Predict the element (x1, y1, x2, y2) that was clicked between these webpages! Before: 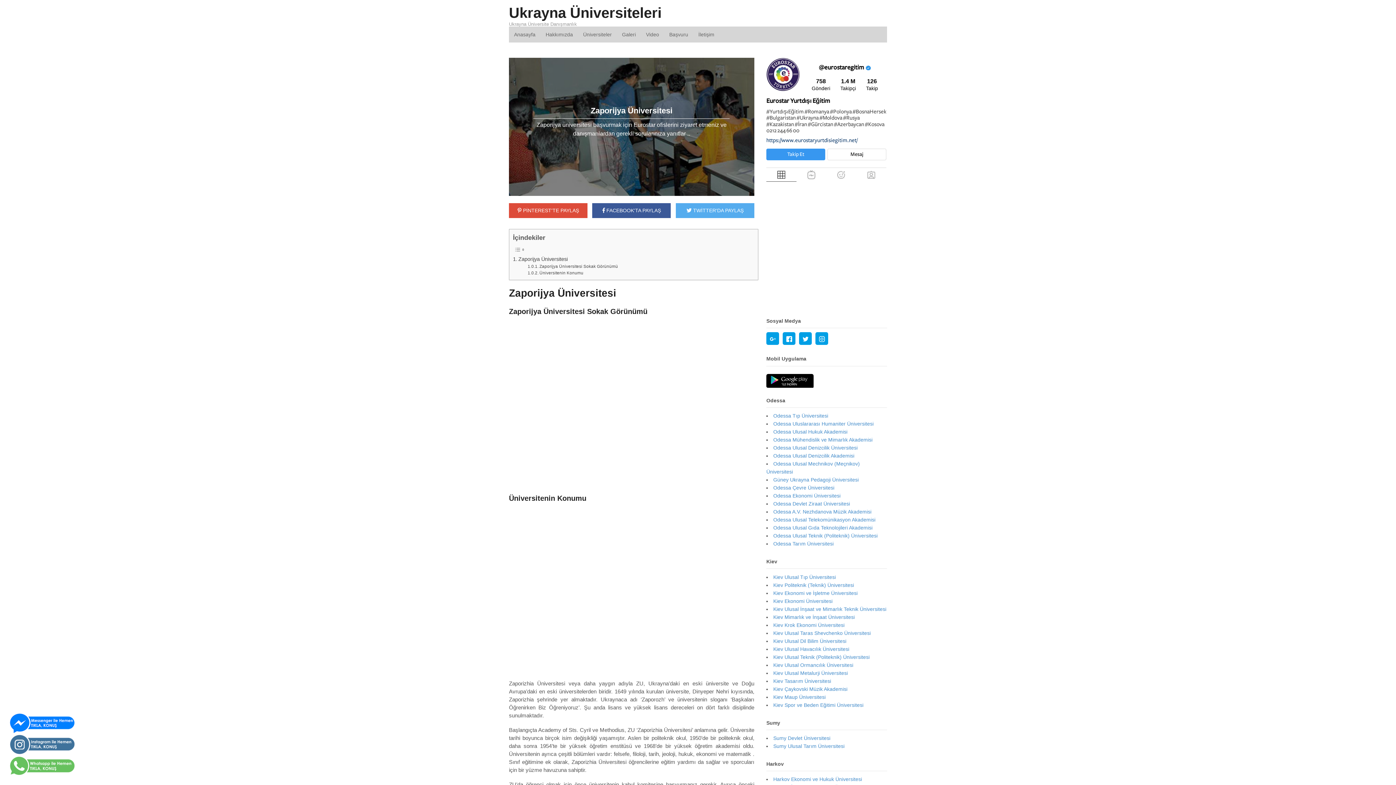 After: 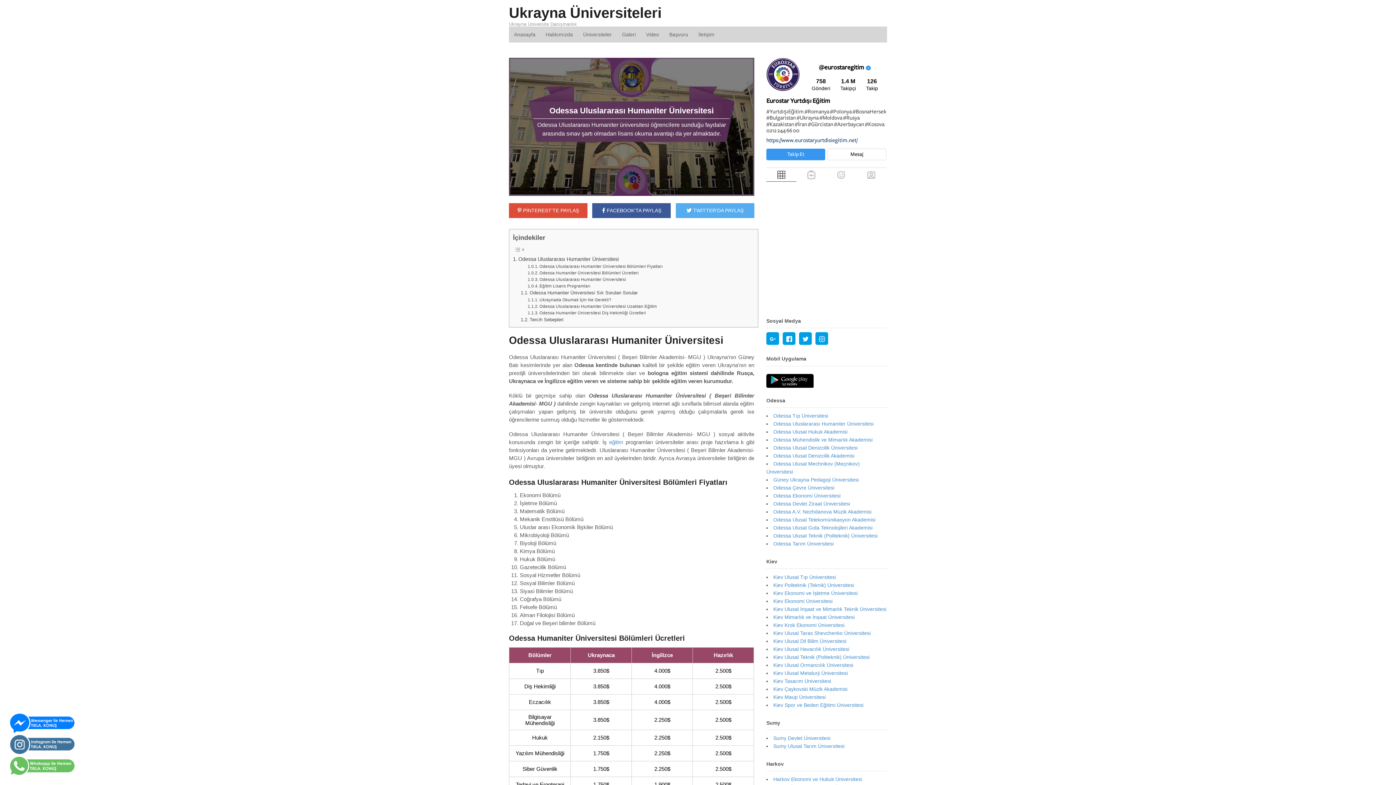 Action: bbox: (773, 421, 873, 426) label: Odessa Uluslararası Humaniter Üniversitesi